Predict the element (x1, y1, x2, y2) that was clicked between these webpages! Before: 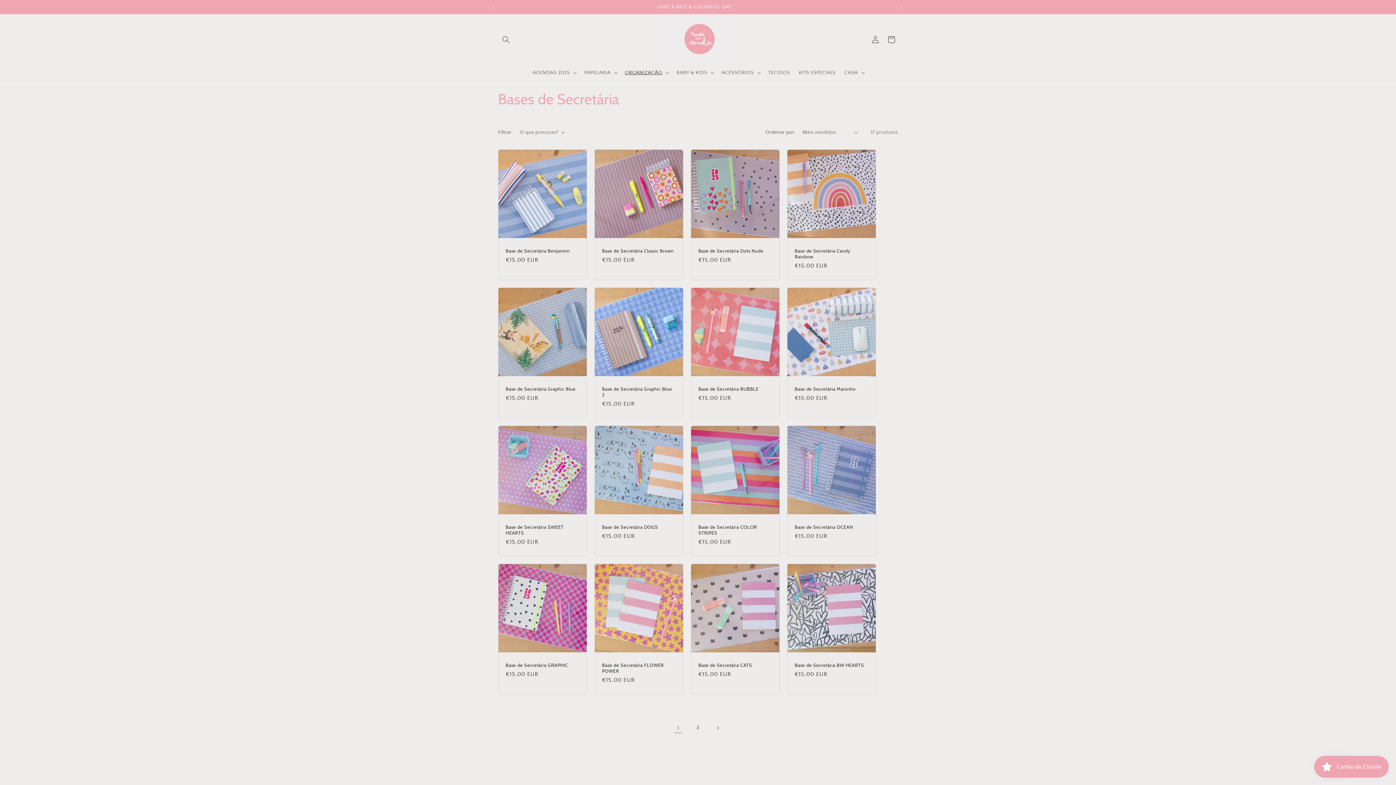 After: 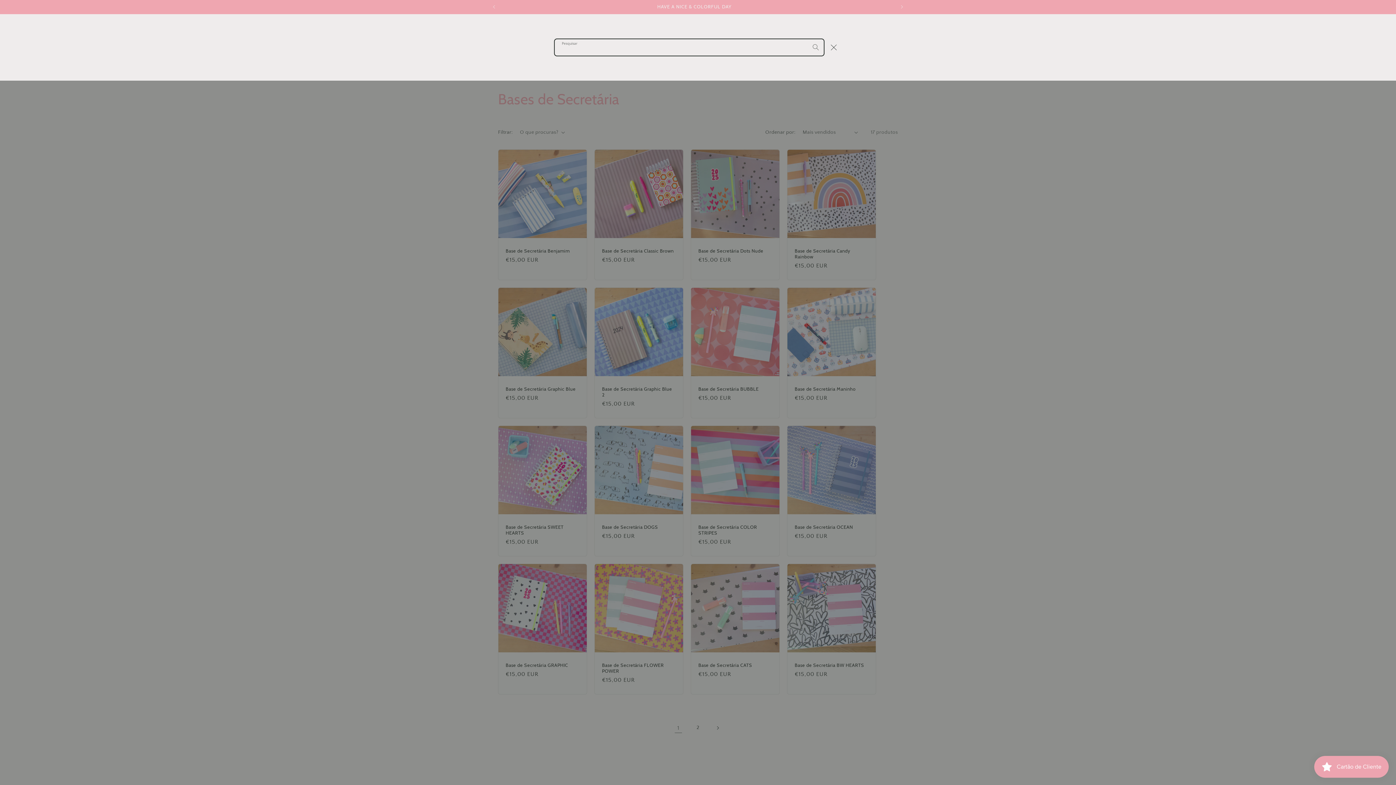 Action: bbox: (498, 31, 514, 47) label: Pesquisar